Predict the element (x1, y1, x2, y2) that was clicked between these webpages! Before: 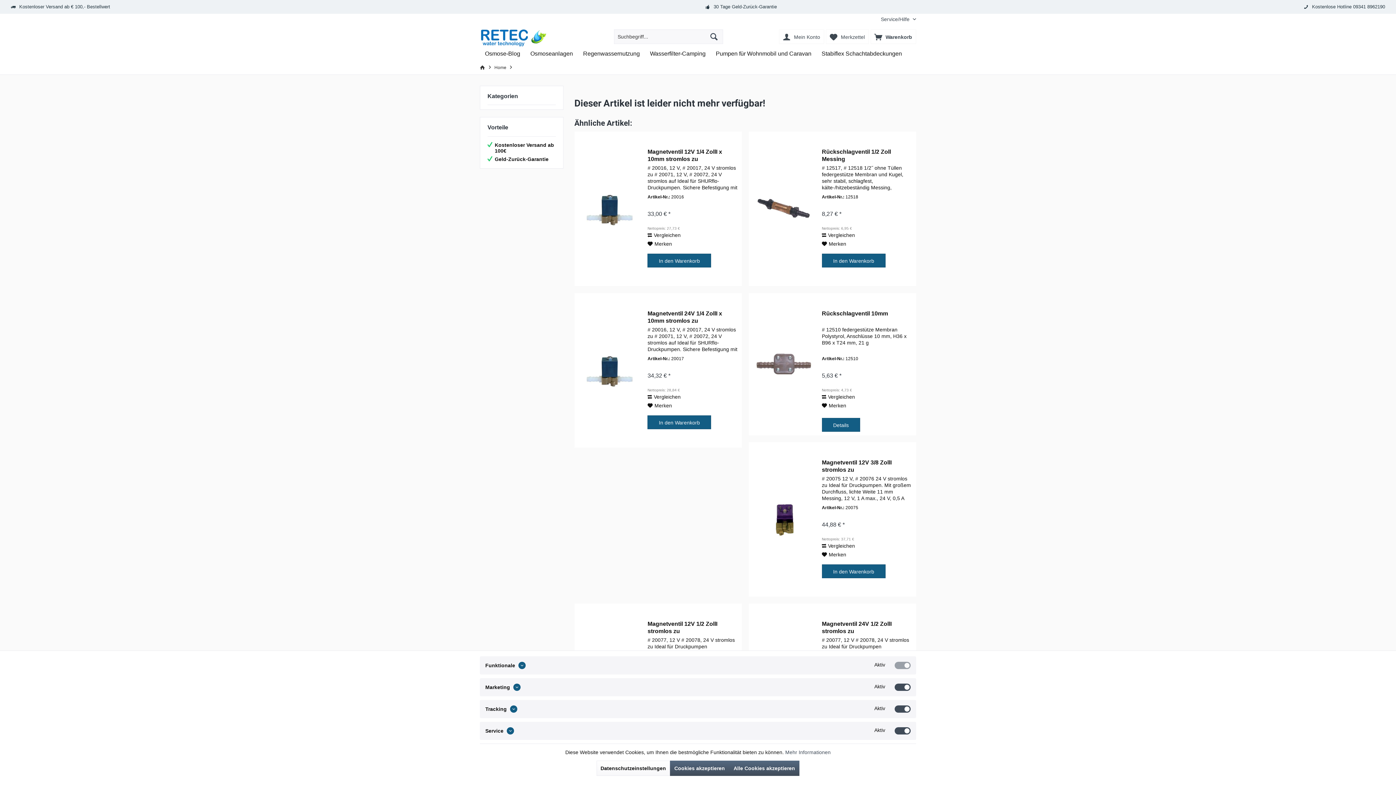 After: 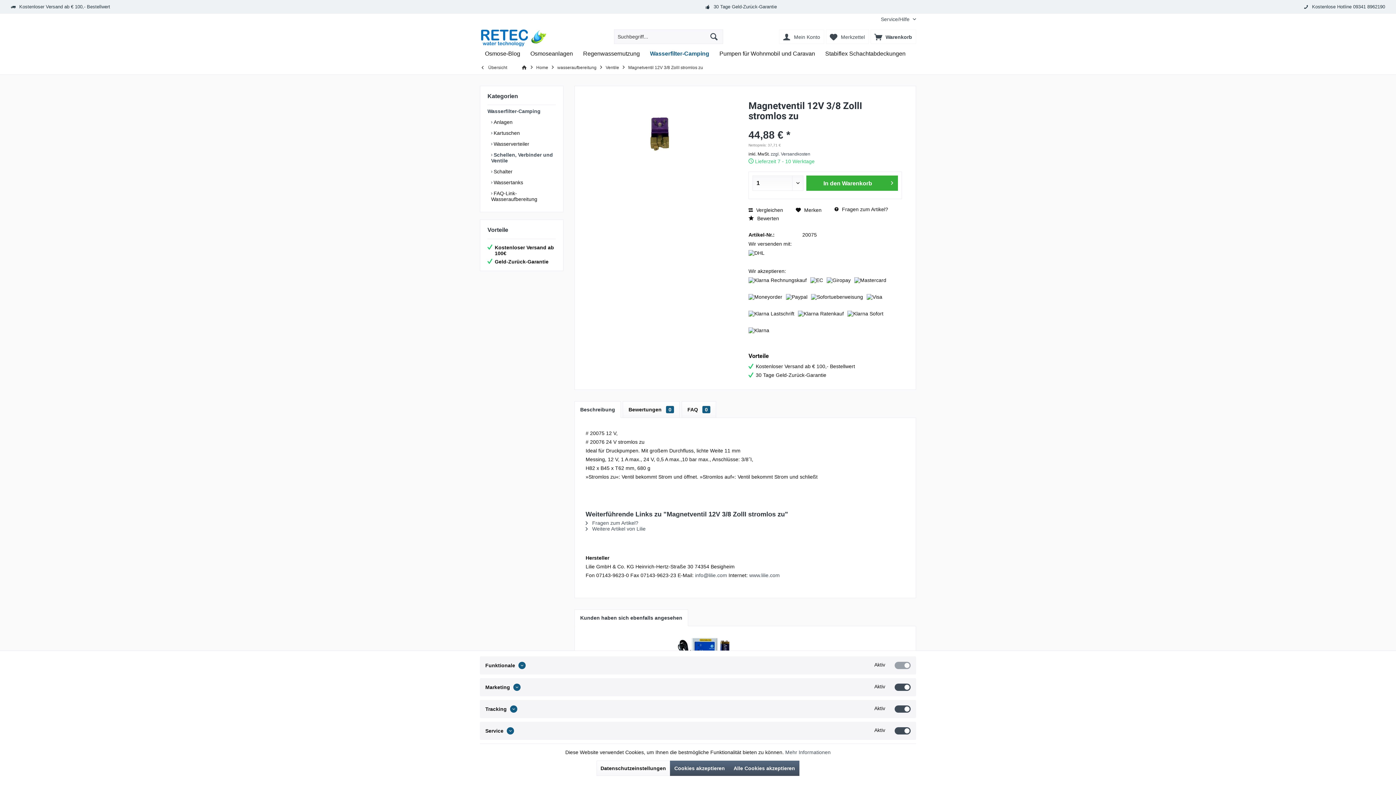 Action: bbox: (822, 459, 912, 473) label: Magnetventil 12V 3/8 ZollI stromlos zu